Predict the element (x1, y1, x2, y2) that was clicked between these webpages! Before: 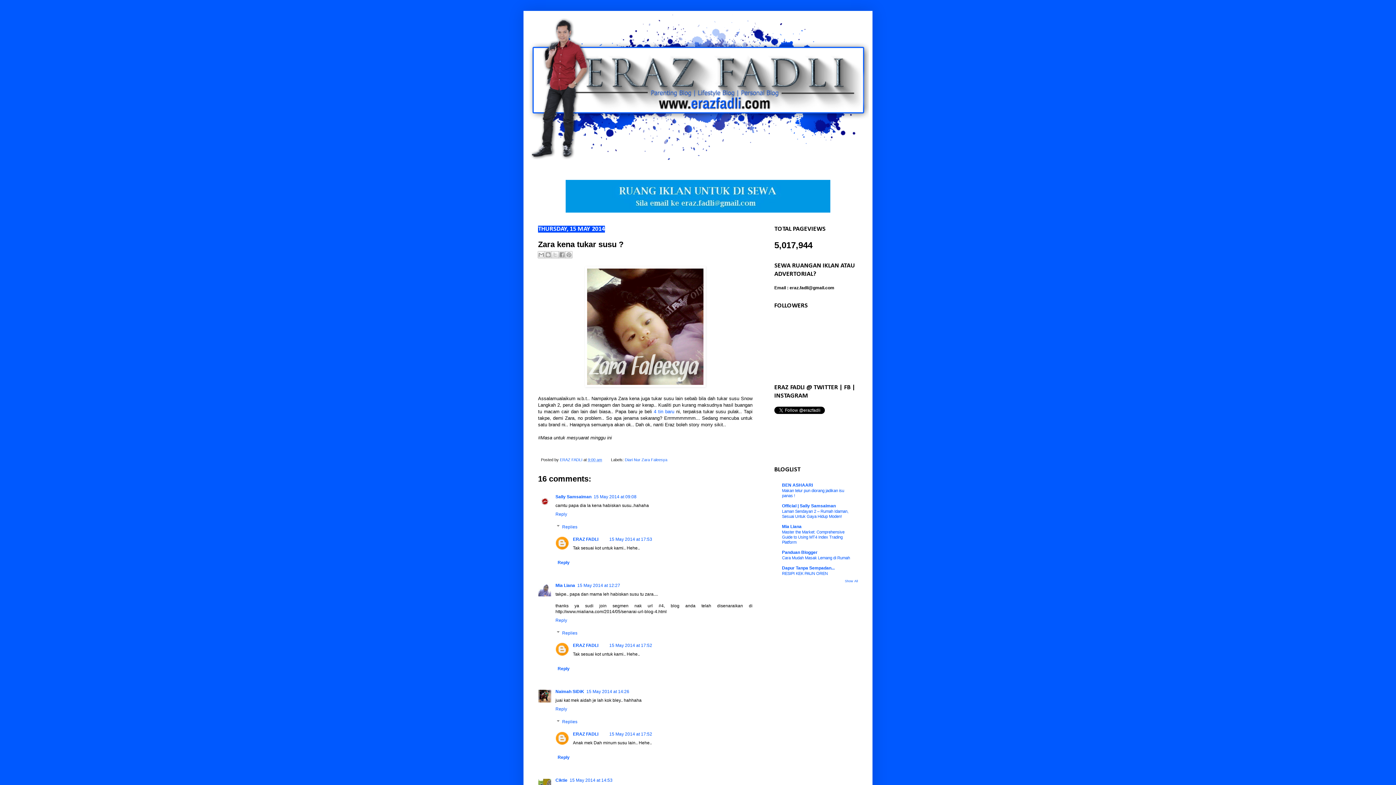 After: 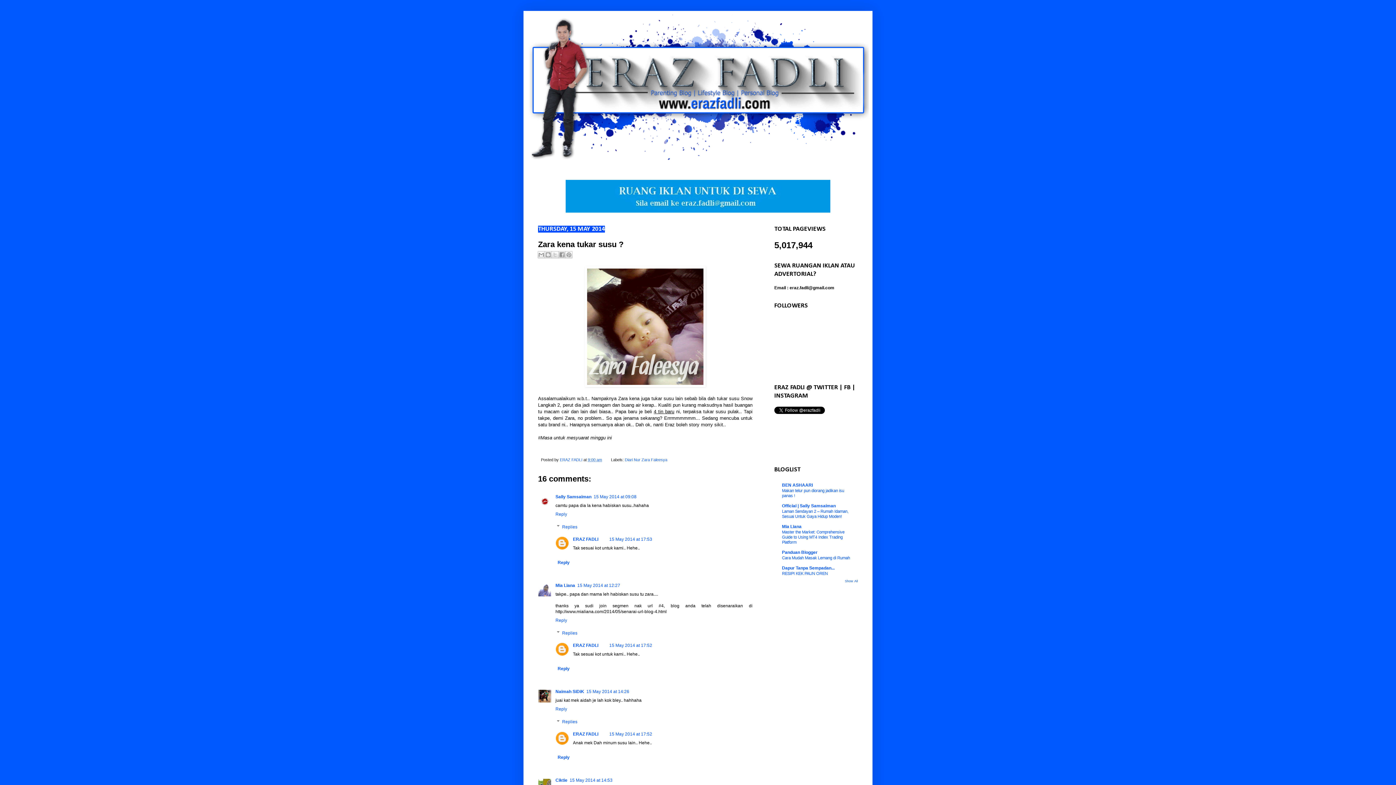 Action: label: 4 tin baru bbox: (653, 408, 674, 414)